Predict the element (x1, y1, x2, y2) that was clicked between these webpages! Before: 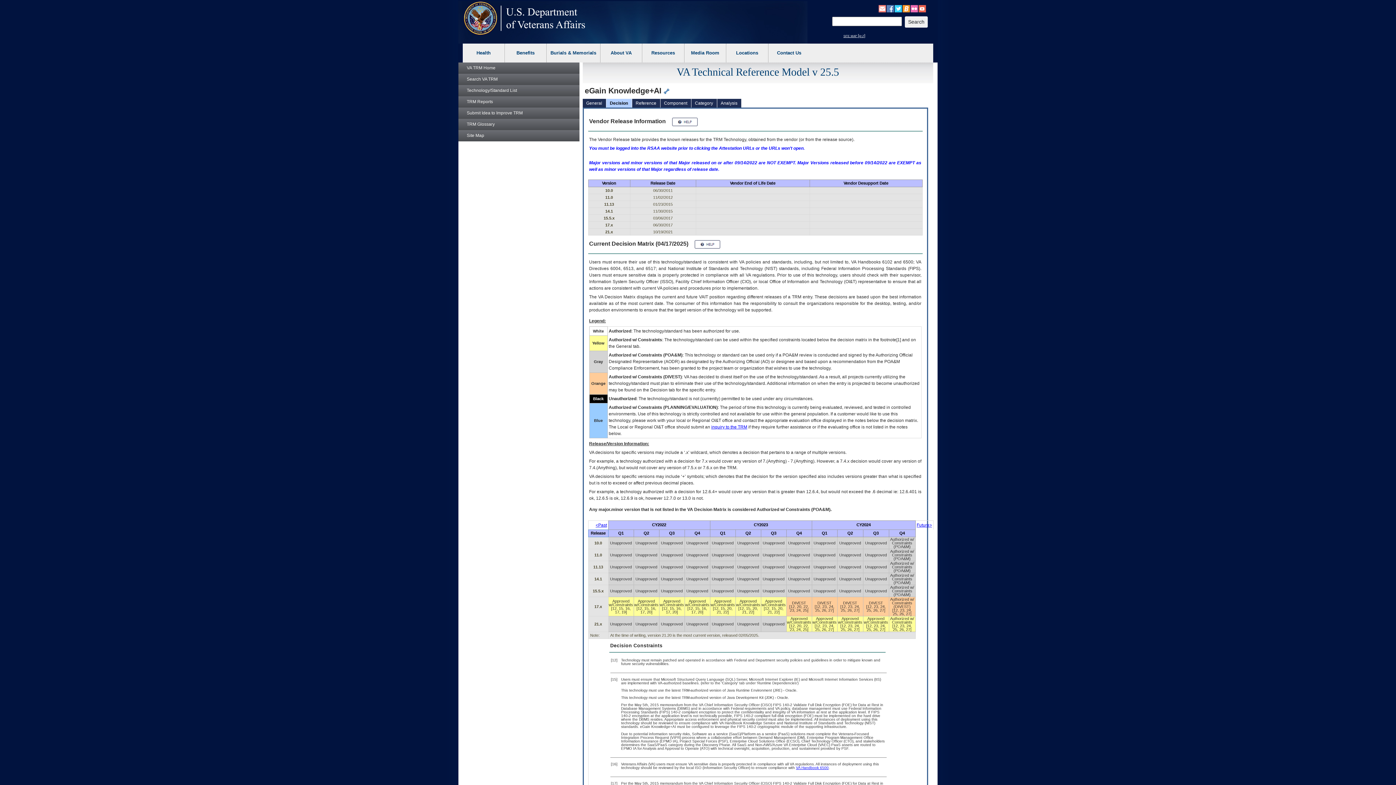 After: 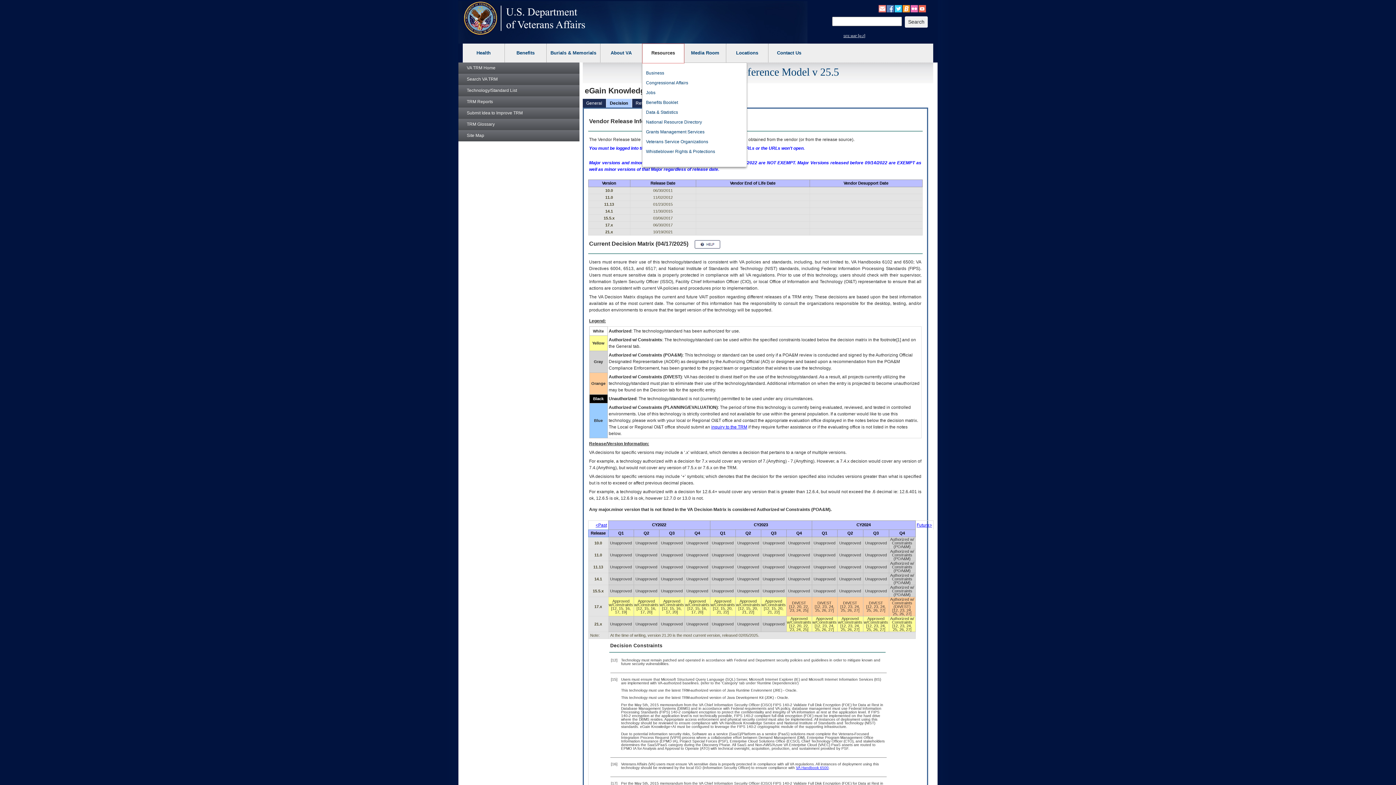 Action: label: Resources bbox: (642, 43, 684, 62)